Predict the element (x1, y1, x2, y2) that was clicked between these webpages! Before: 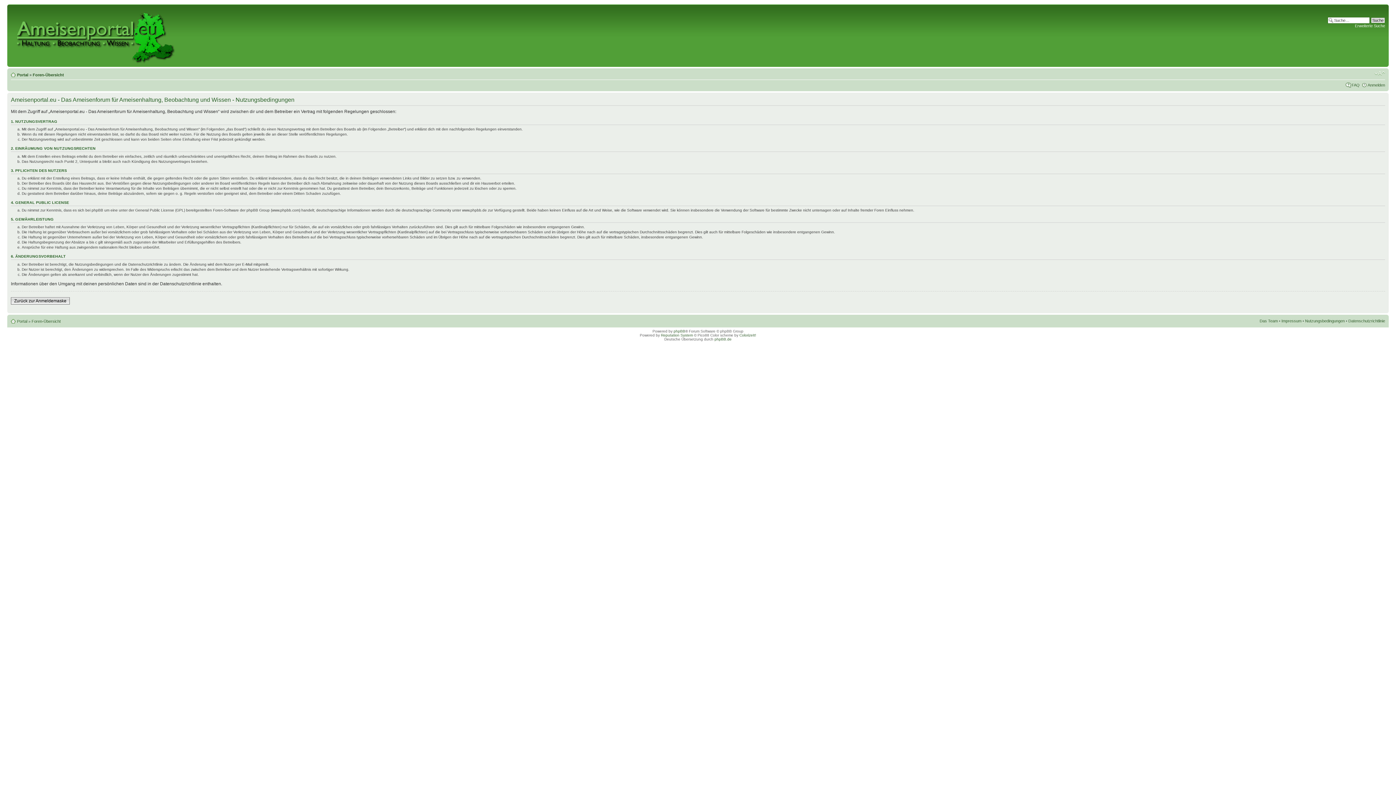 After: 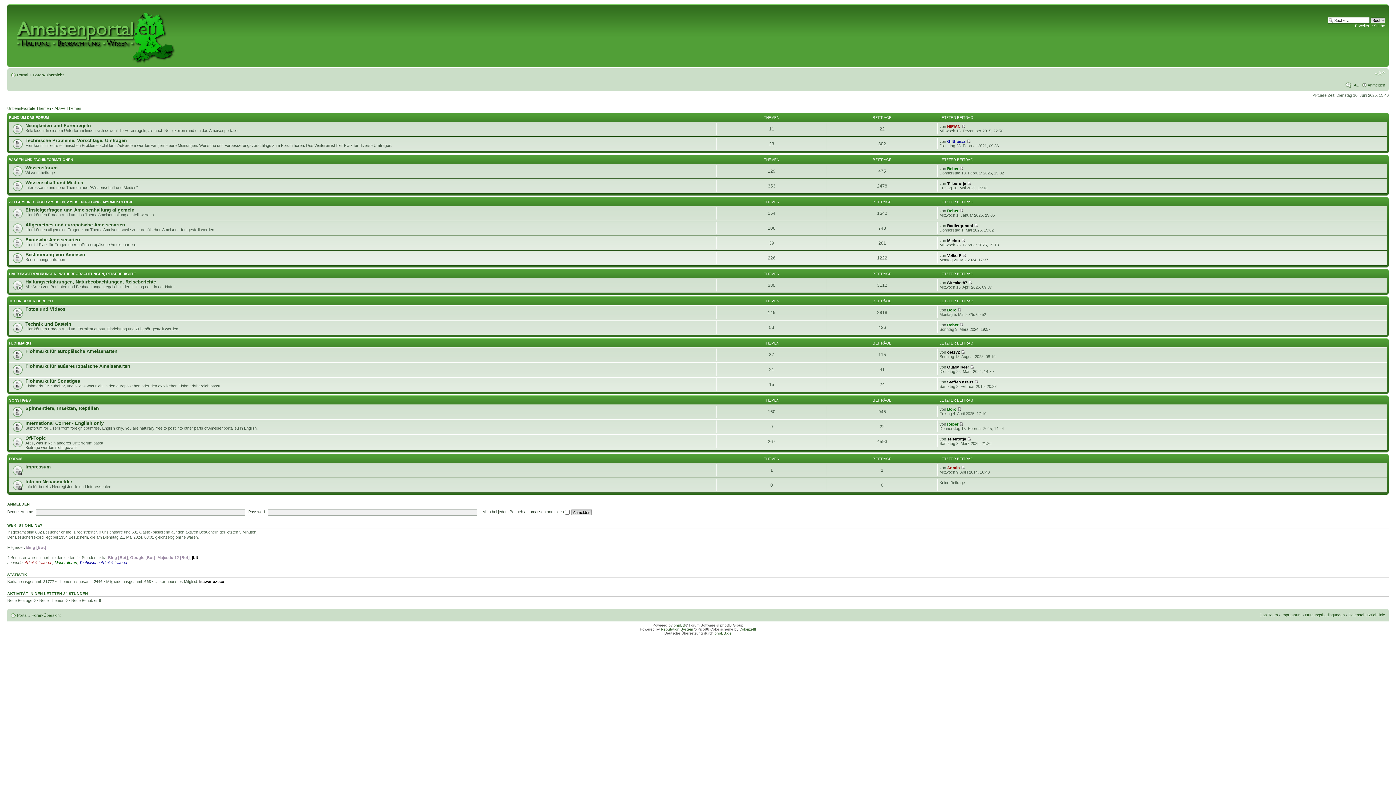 Action: label: Foren-Übersicht bbox: (32, 72, 64, 77)